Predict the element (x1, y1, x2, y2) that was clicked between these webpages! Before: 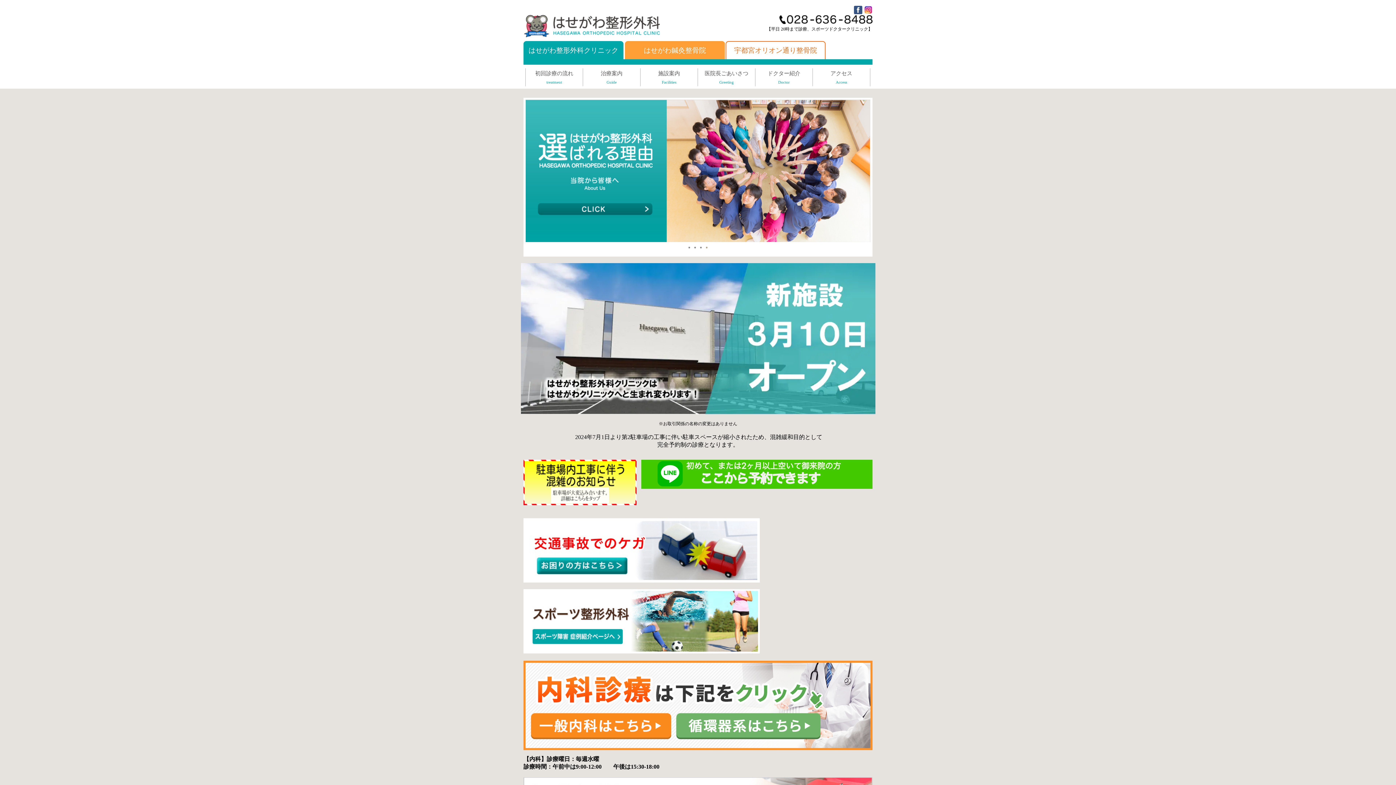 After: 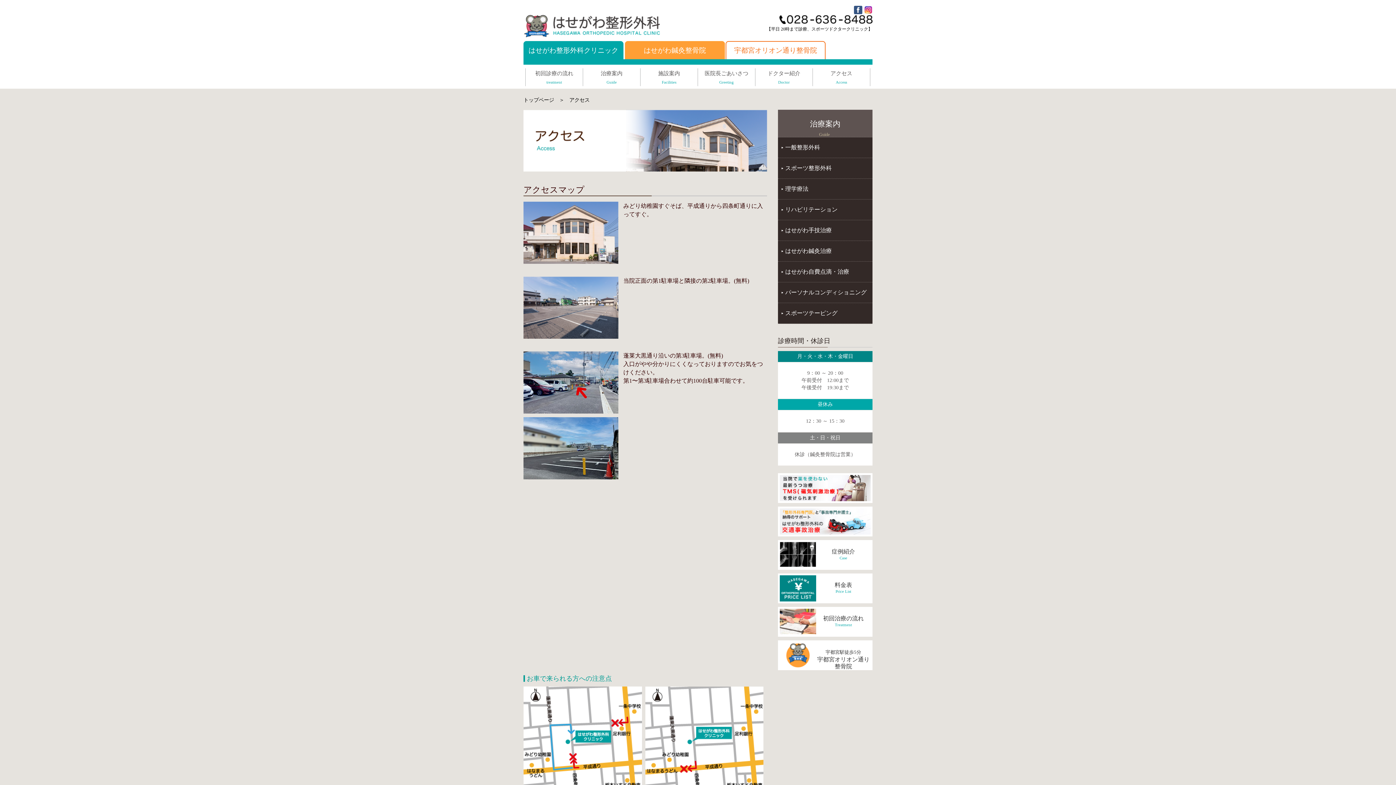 Action: label: アクセス
Access bbox: (813, 68, 870, 88)